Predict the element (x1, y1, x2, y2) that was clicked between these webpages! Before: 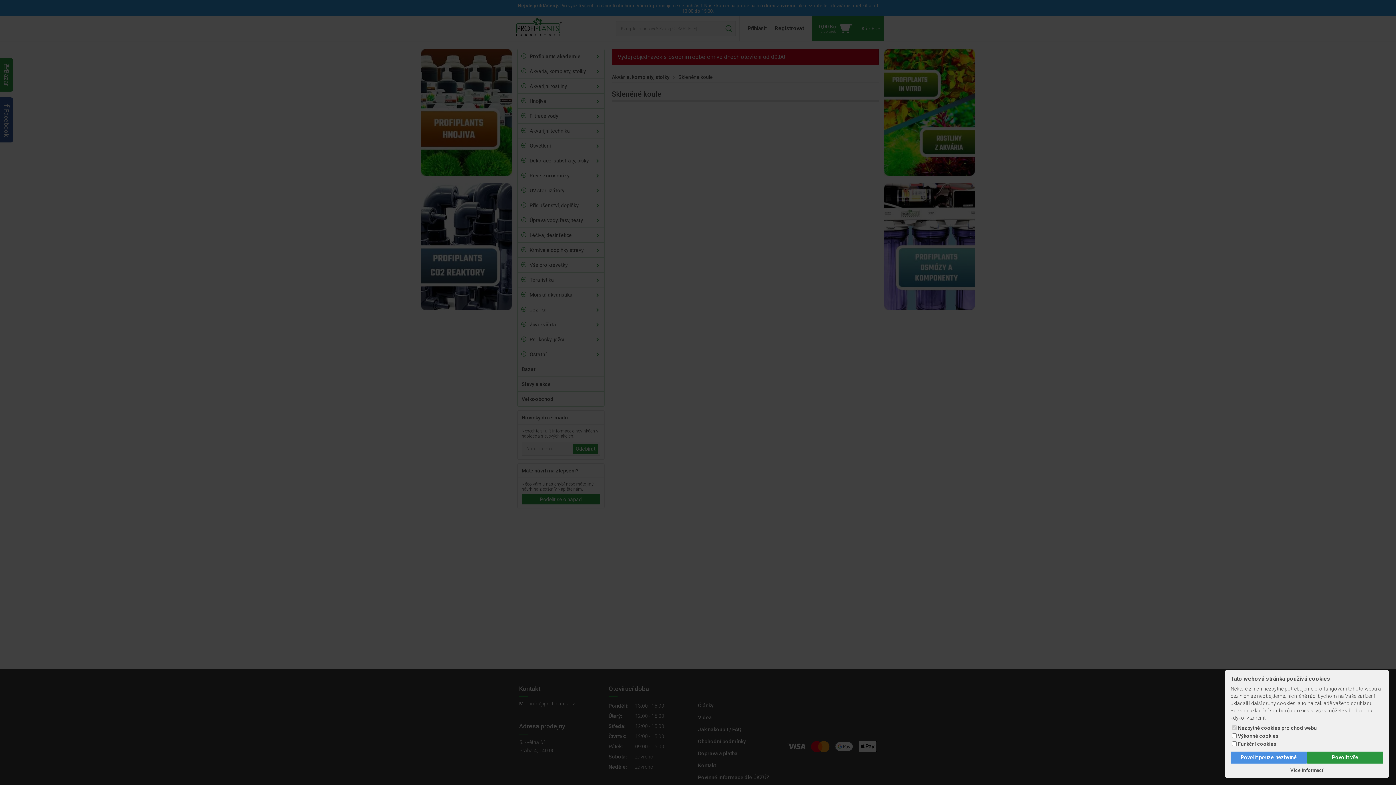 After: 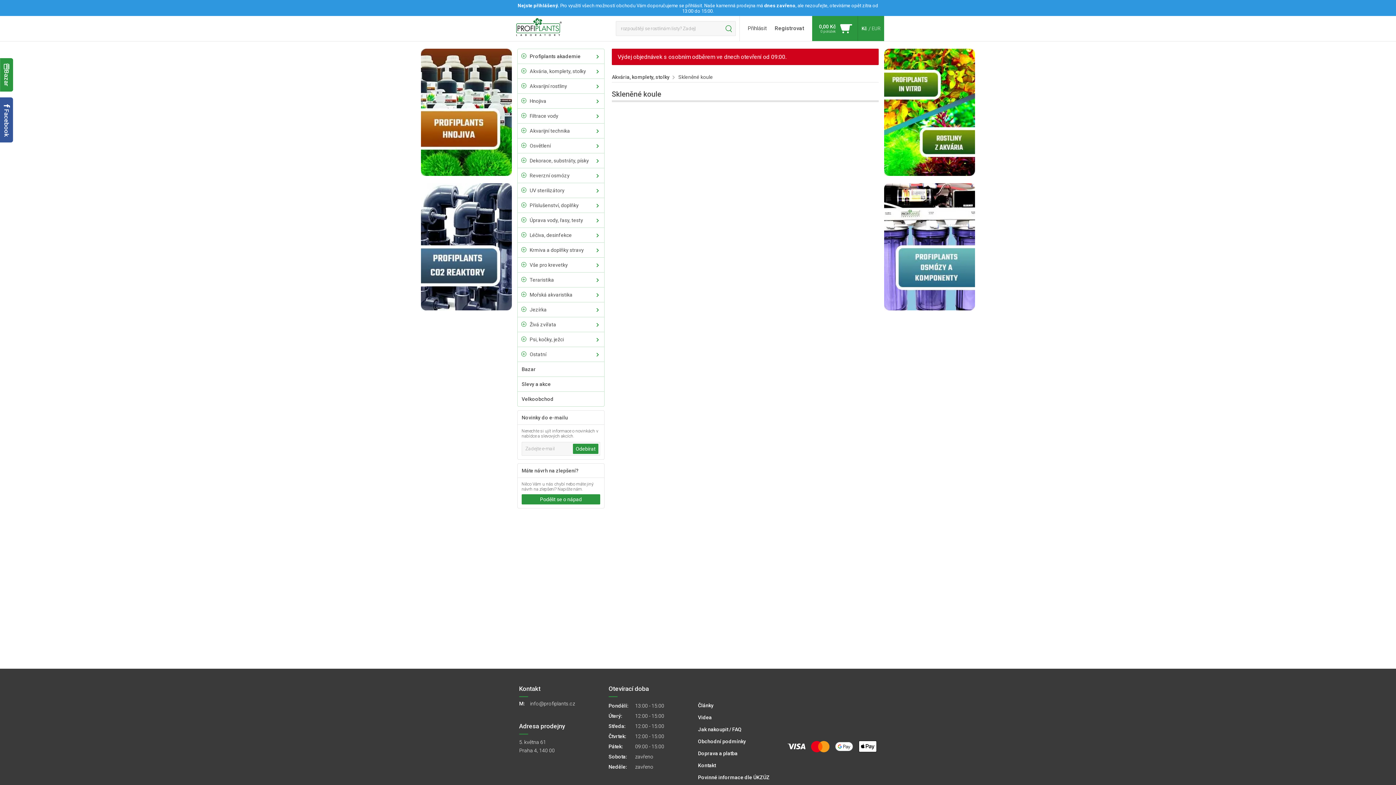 Action: bbox: (1307, 752, 1383, 764) label: Povolit vše